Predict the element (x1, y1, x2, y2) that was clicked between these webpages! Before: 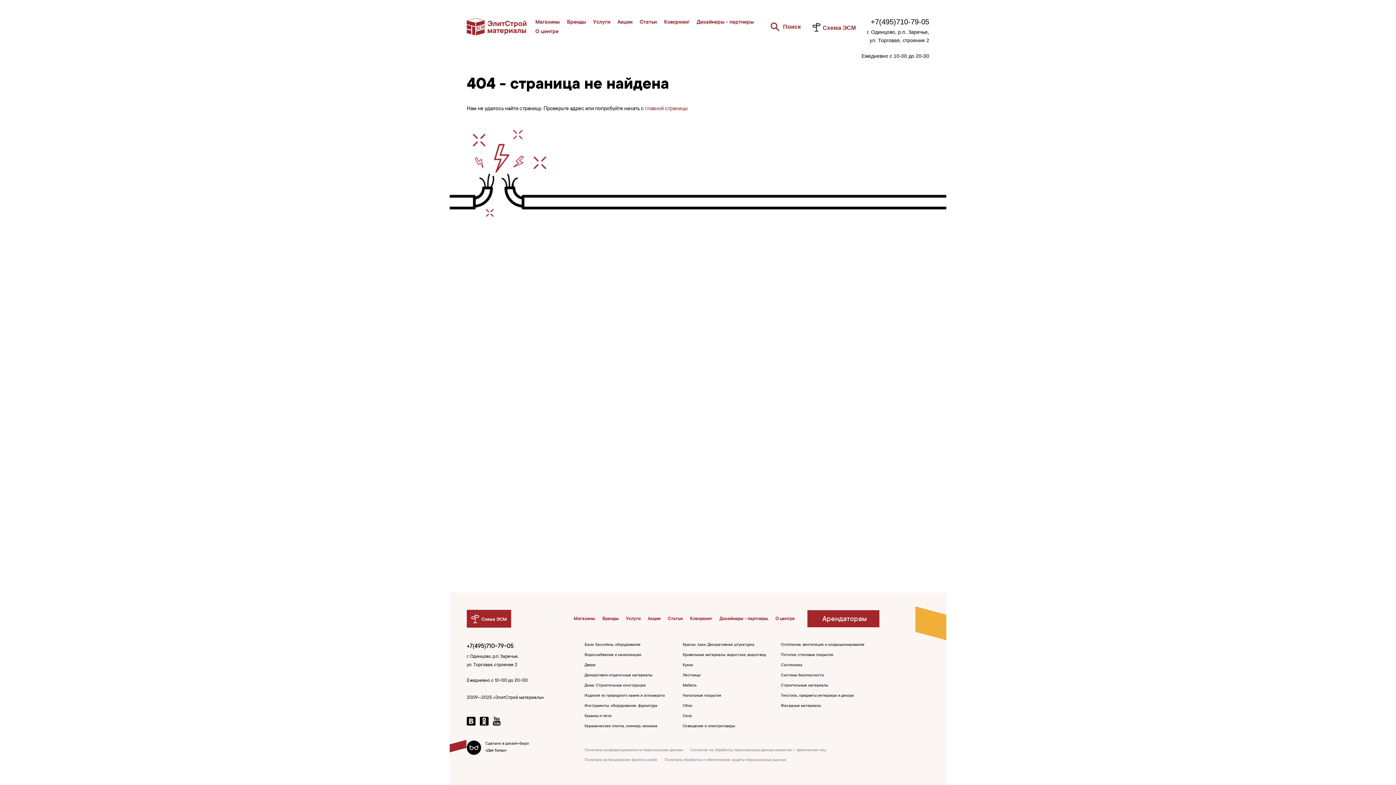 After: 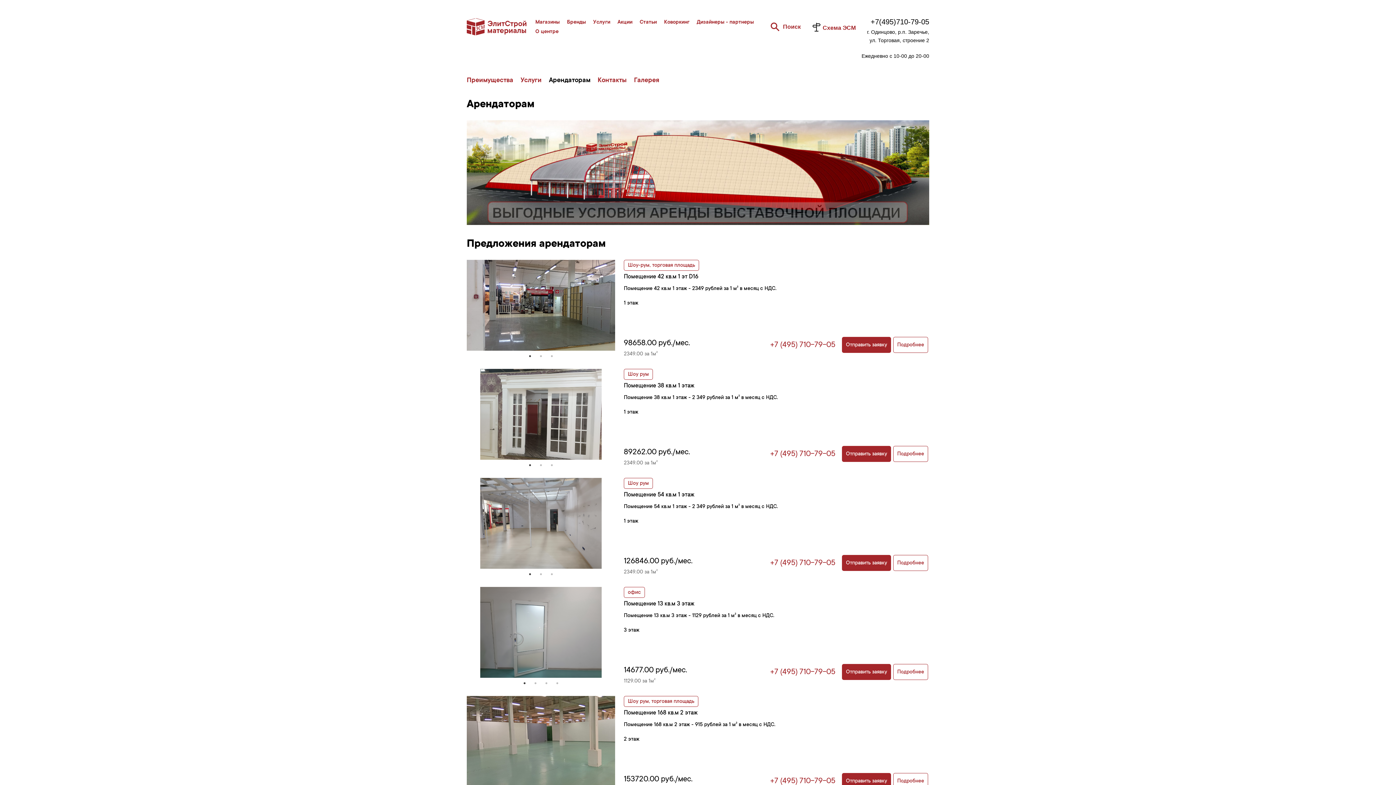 Action: bbox: (807, 610, 879, 627) label: Арендаторам